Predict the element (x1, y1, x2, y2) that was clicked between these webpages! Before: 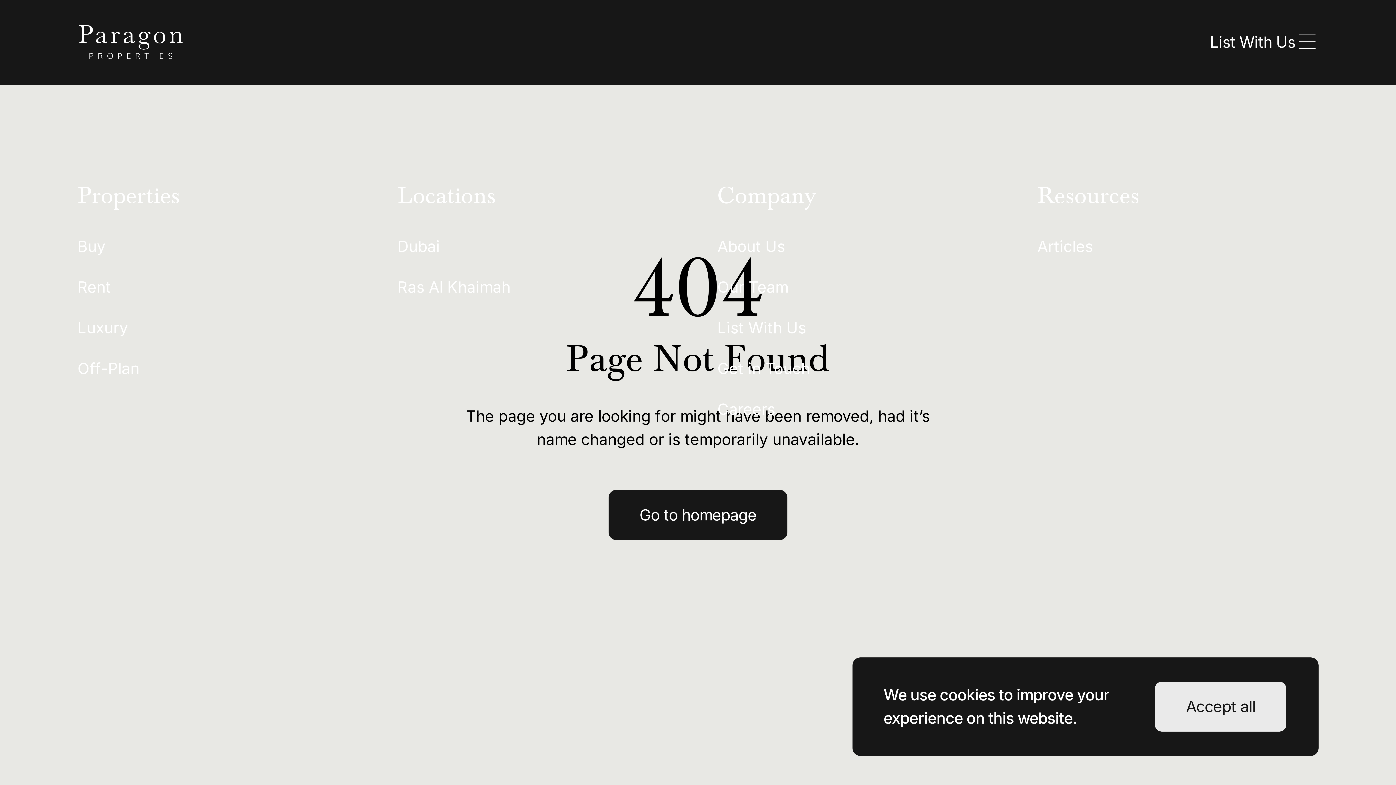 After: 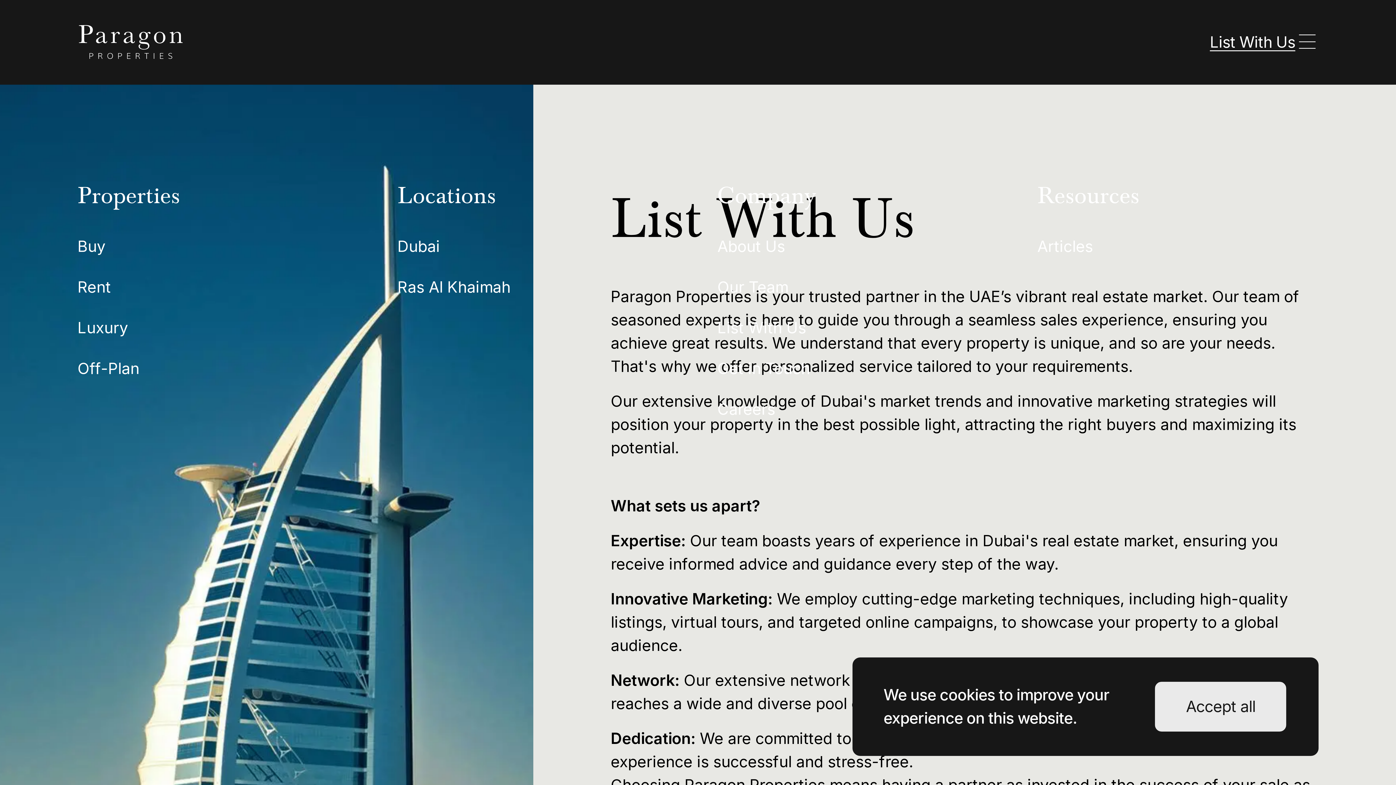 Action: bbox: (1210, 30, 1295, 53) label: List With Us